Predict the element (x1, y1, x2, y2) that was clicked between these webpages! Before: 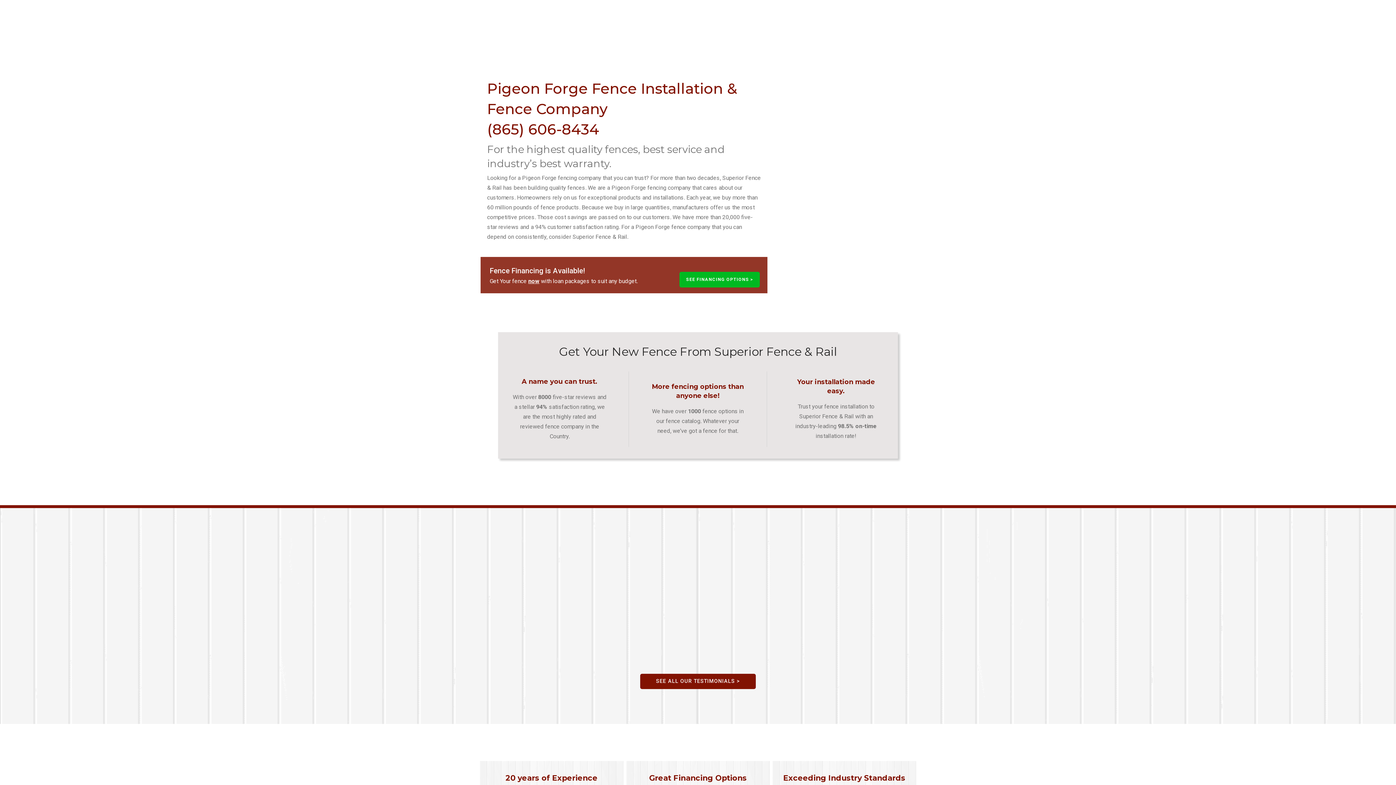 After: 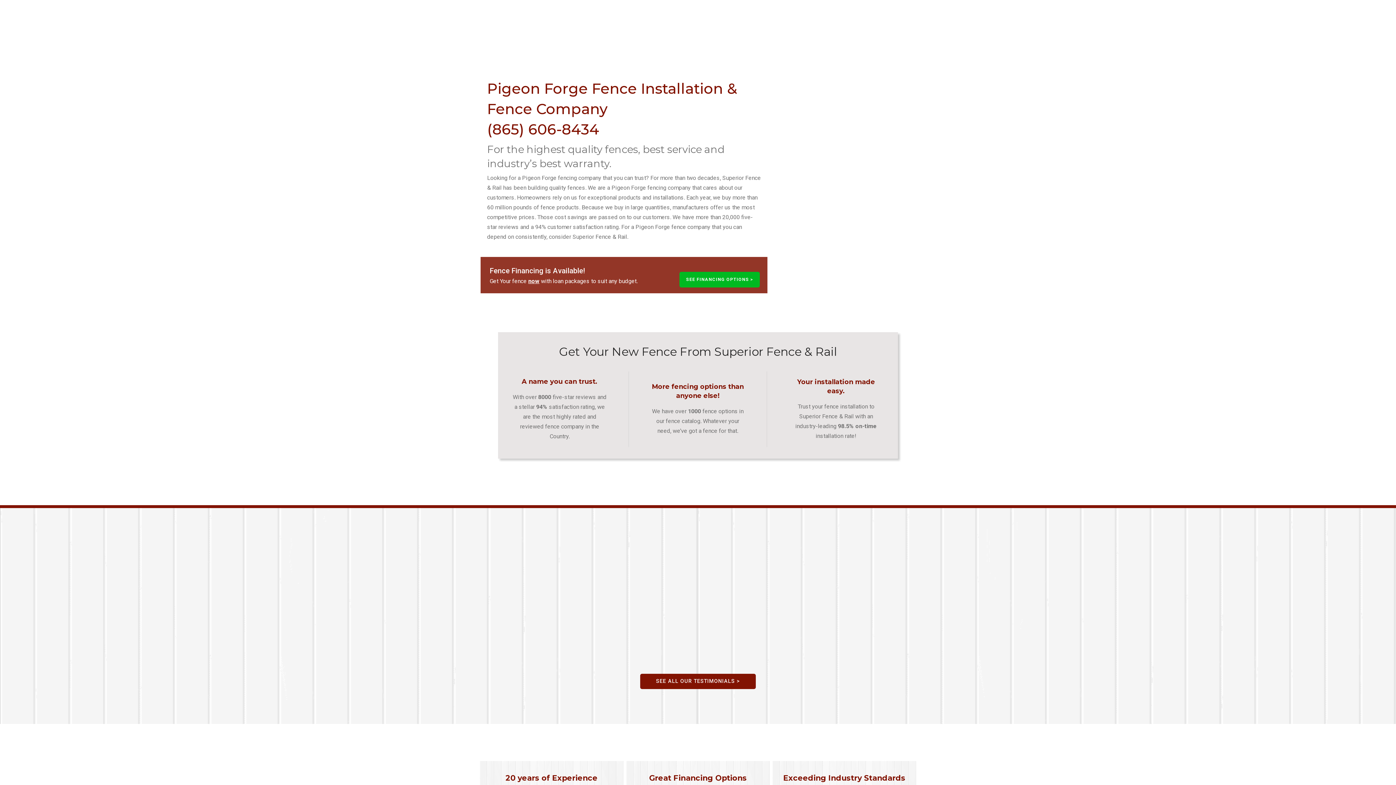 Action: label: GET A FENCE QUOTE > bbox: (832, 278, 951, 294)